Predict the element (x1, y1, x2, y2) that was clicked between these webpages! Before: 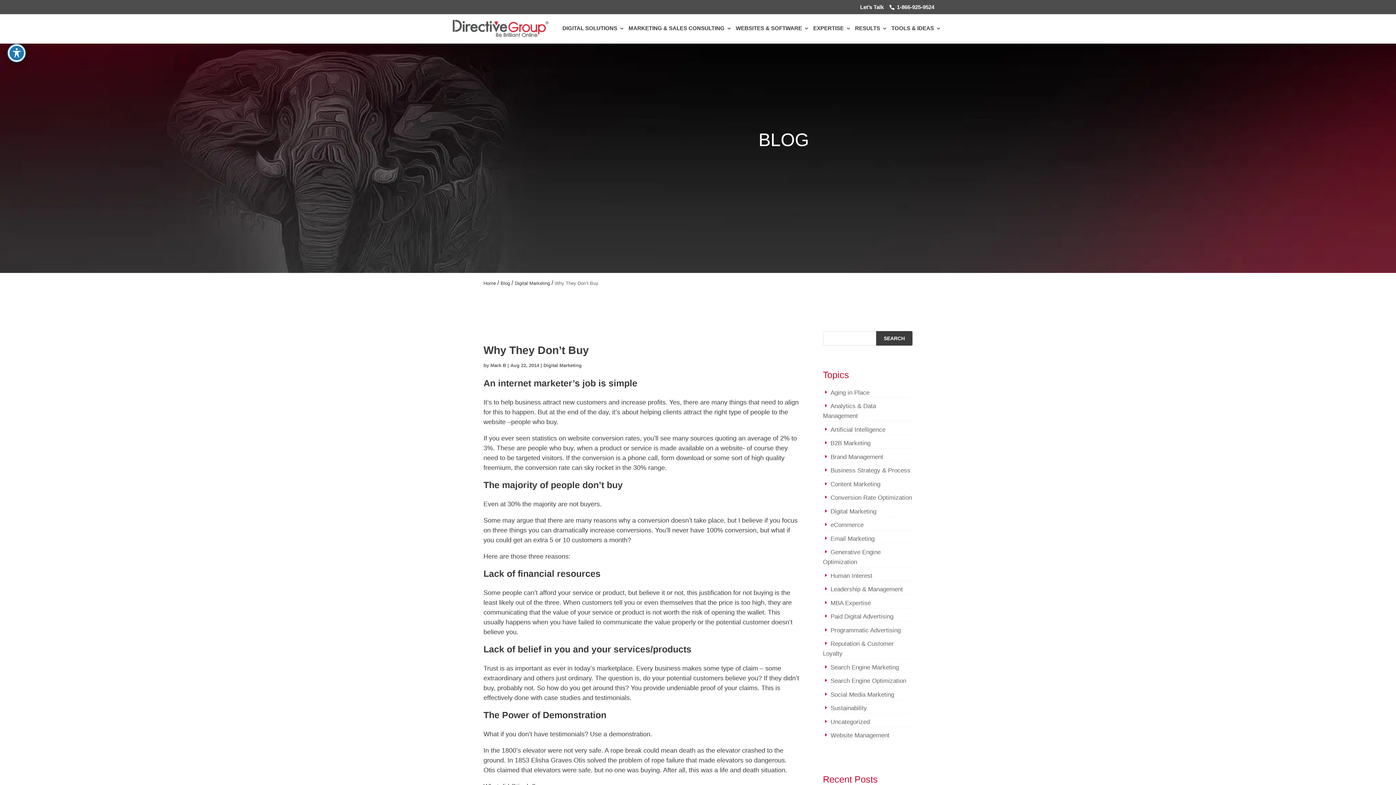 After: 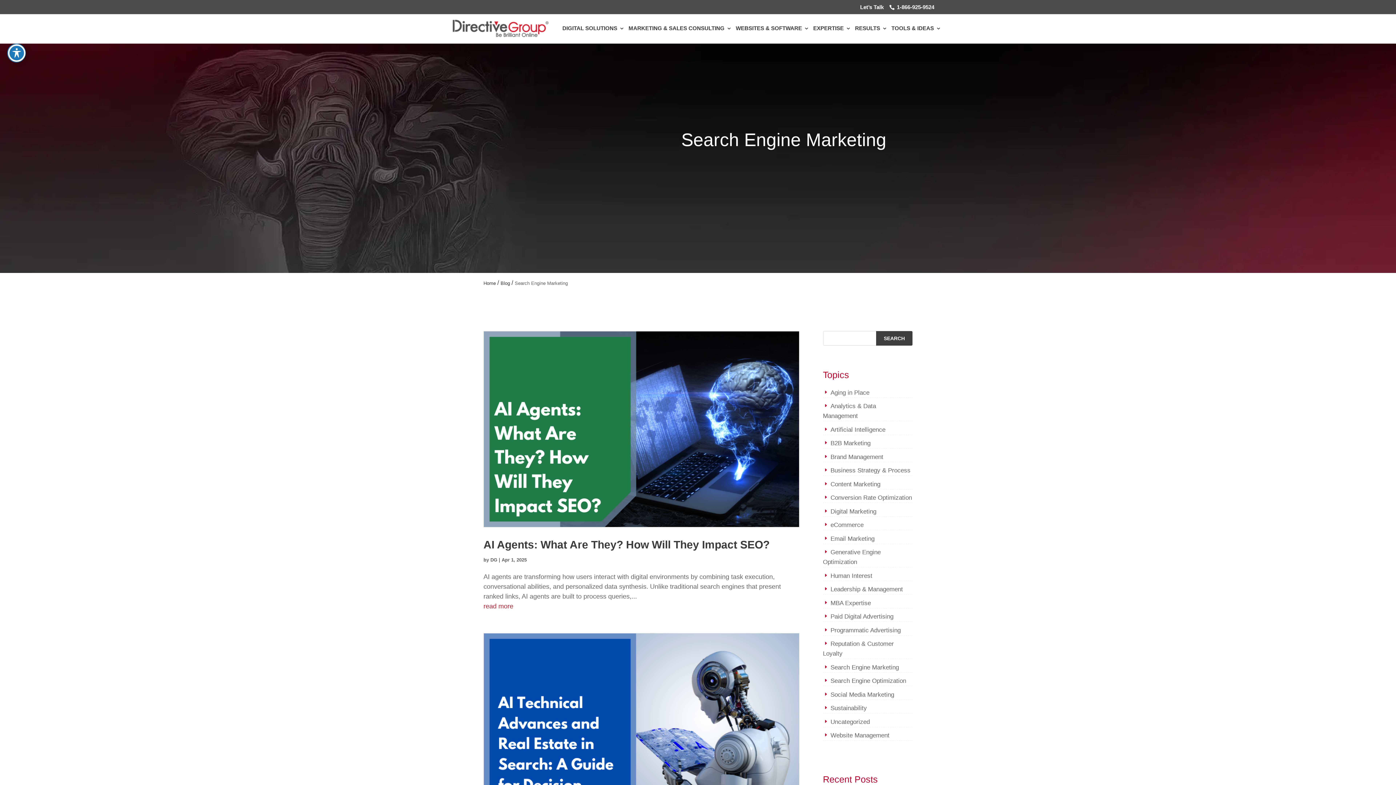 Action: label: Search Engine Marketing bbox: (830, 664, 899, 671)